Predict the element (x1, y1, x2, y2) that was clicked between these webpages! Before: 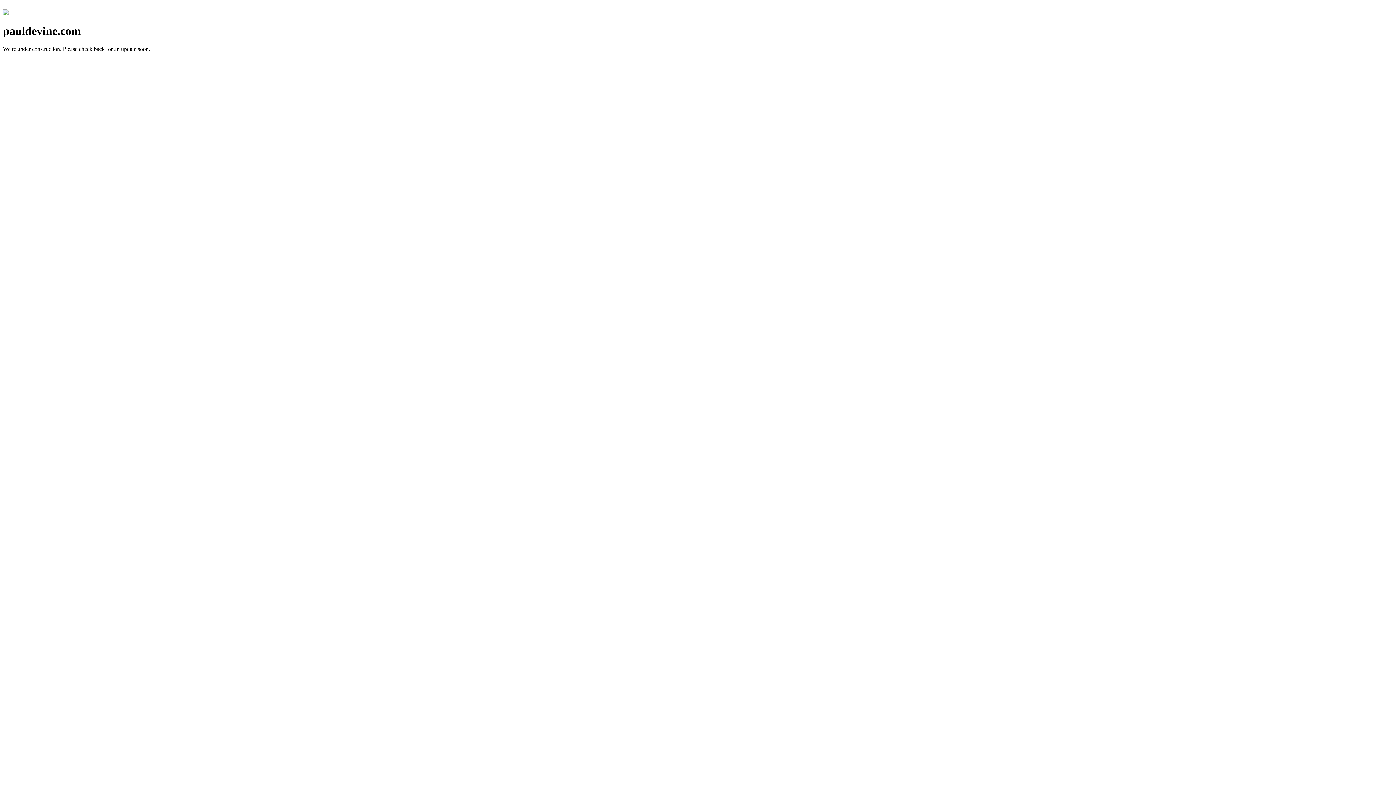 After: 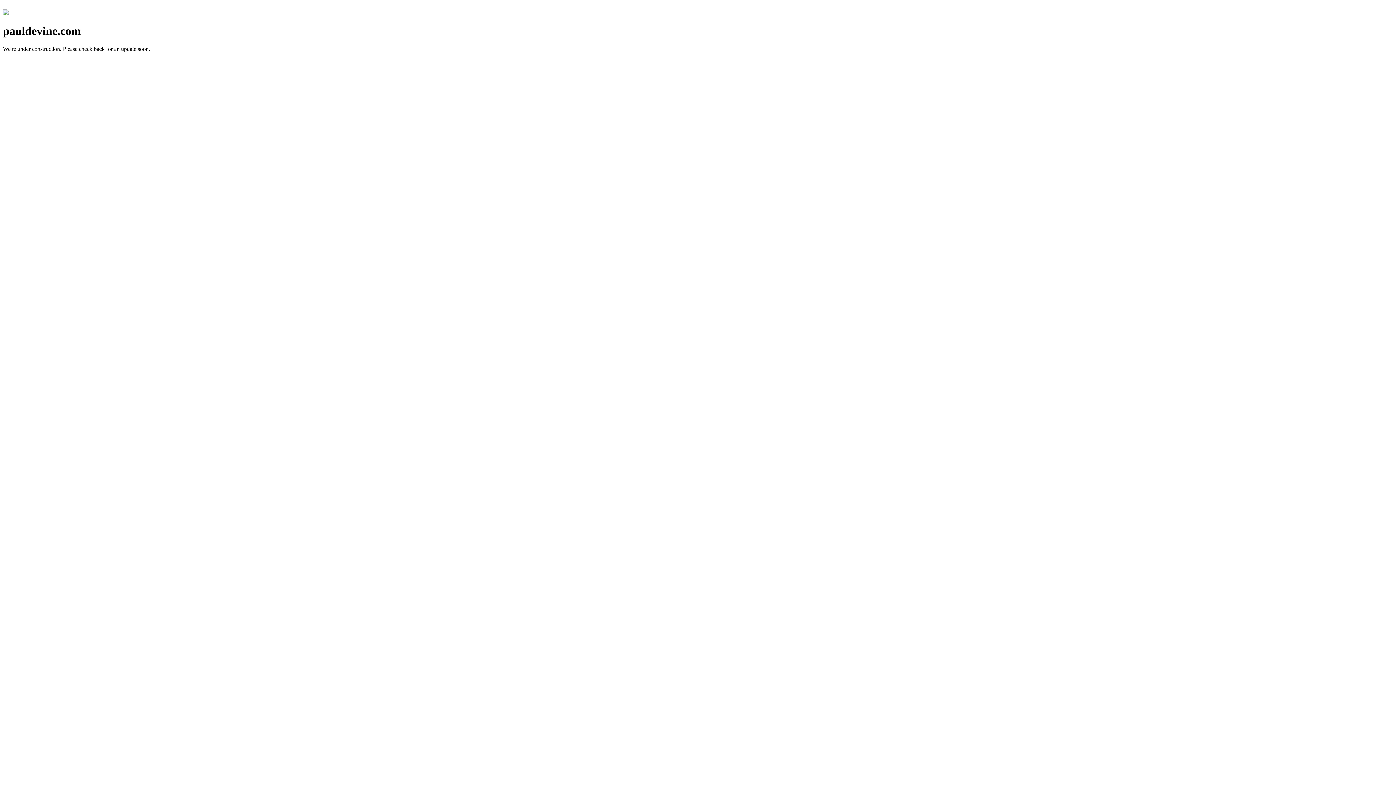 Action: bbox: (2, 10, 8, 16)